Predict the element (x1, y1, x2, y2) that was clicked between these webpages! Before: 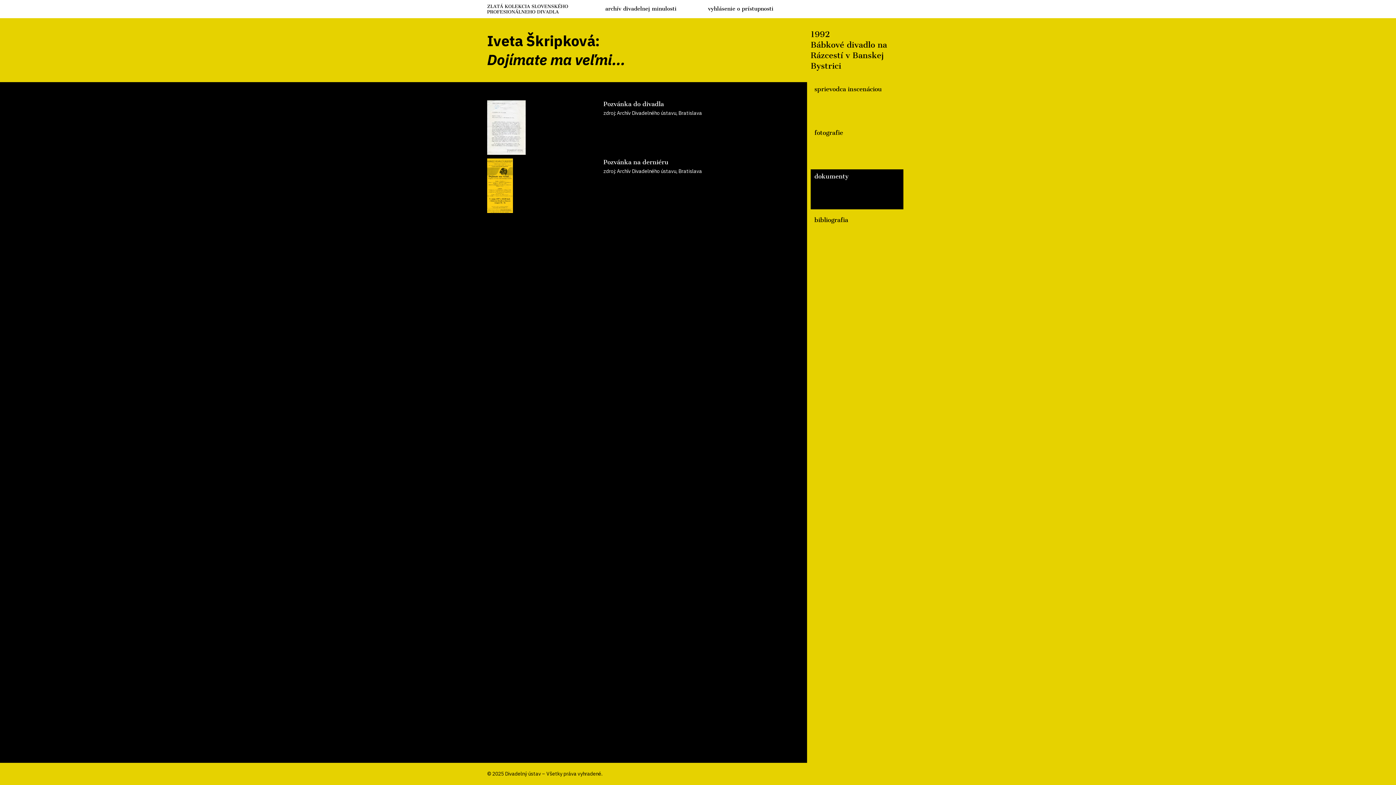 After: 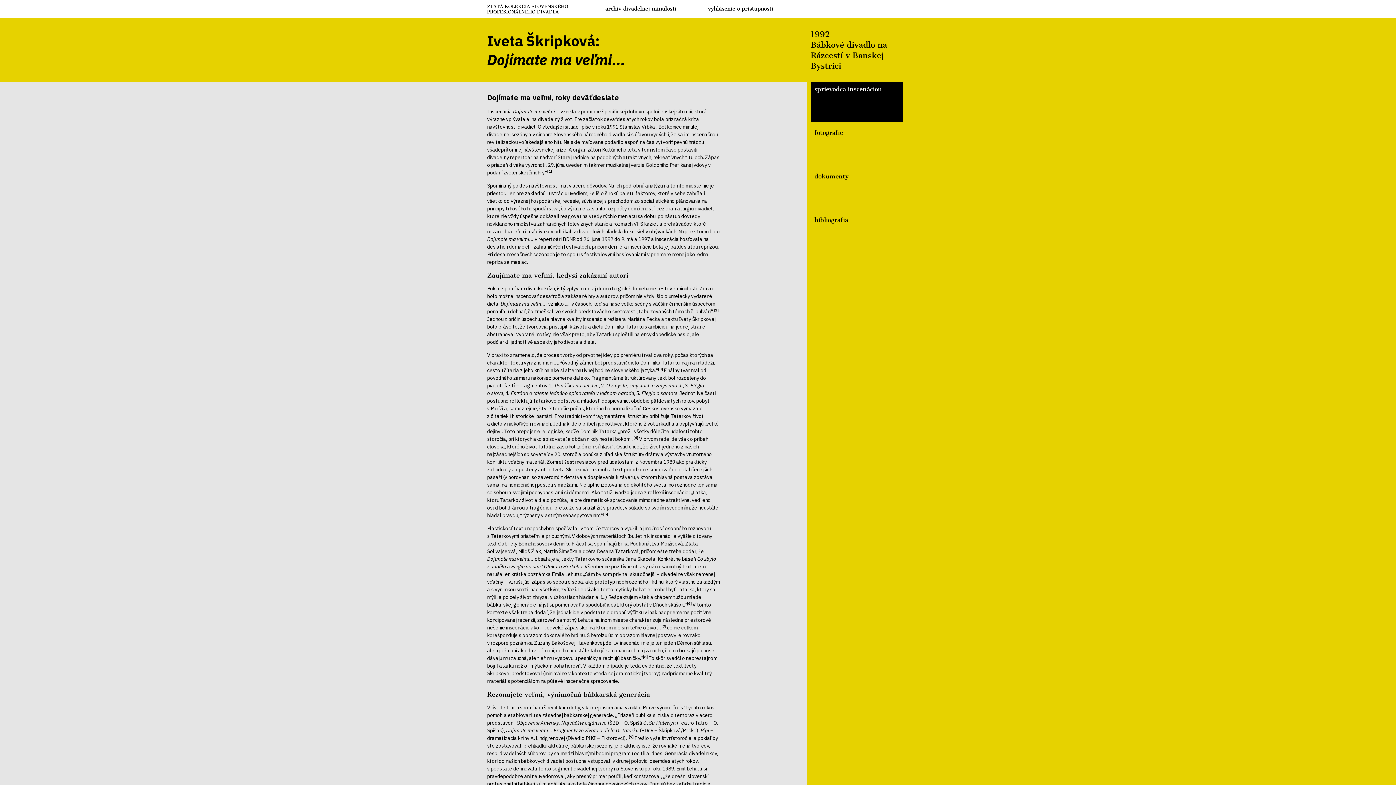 Action: label: sprievodca inscenáciou bbox: (814, 85, 882, 93)